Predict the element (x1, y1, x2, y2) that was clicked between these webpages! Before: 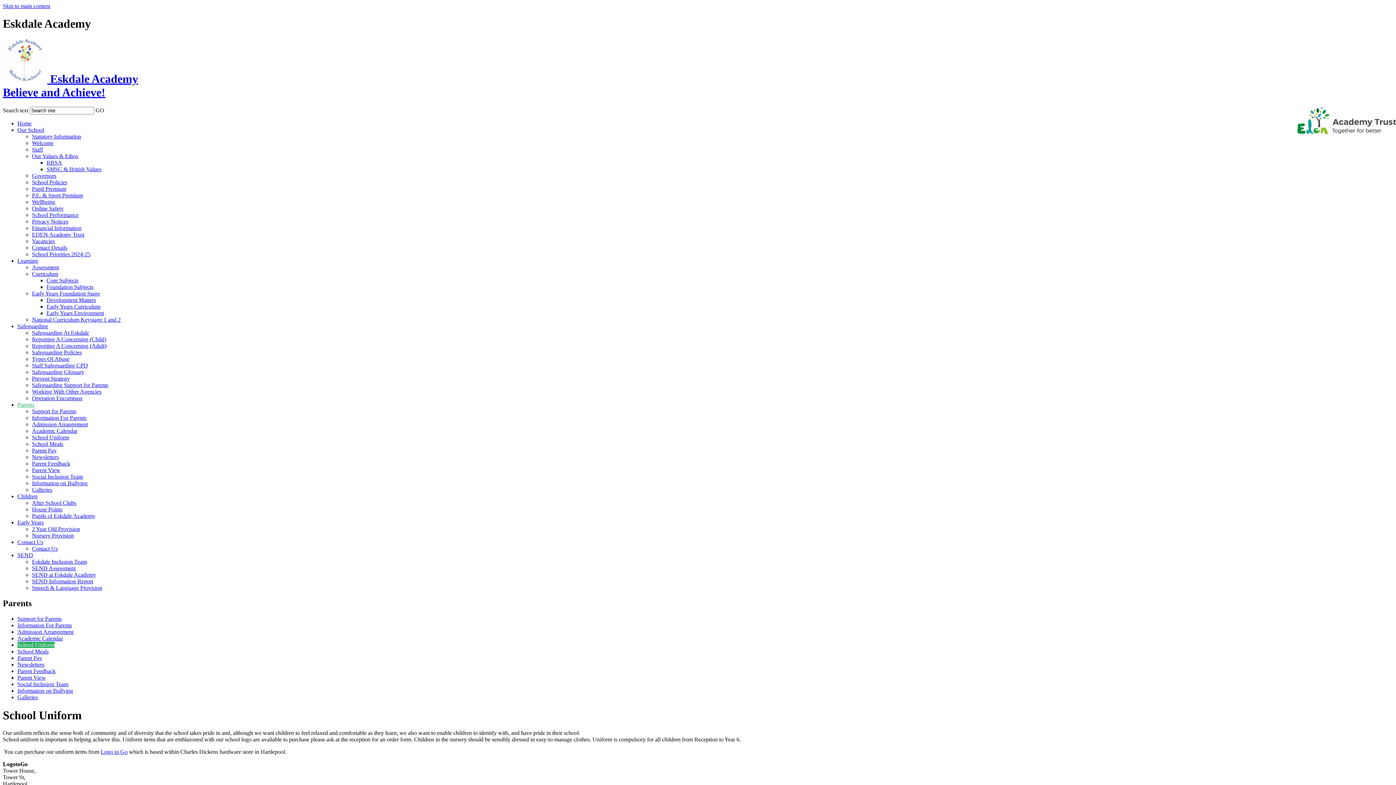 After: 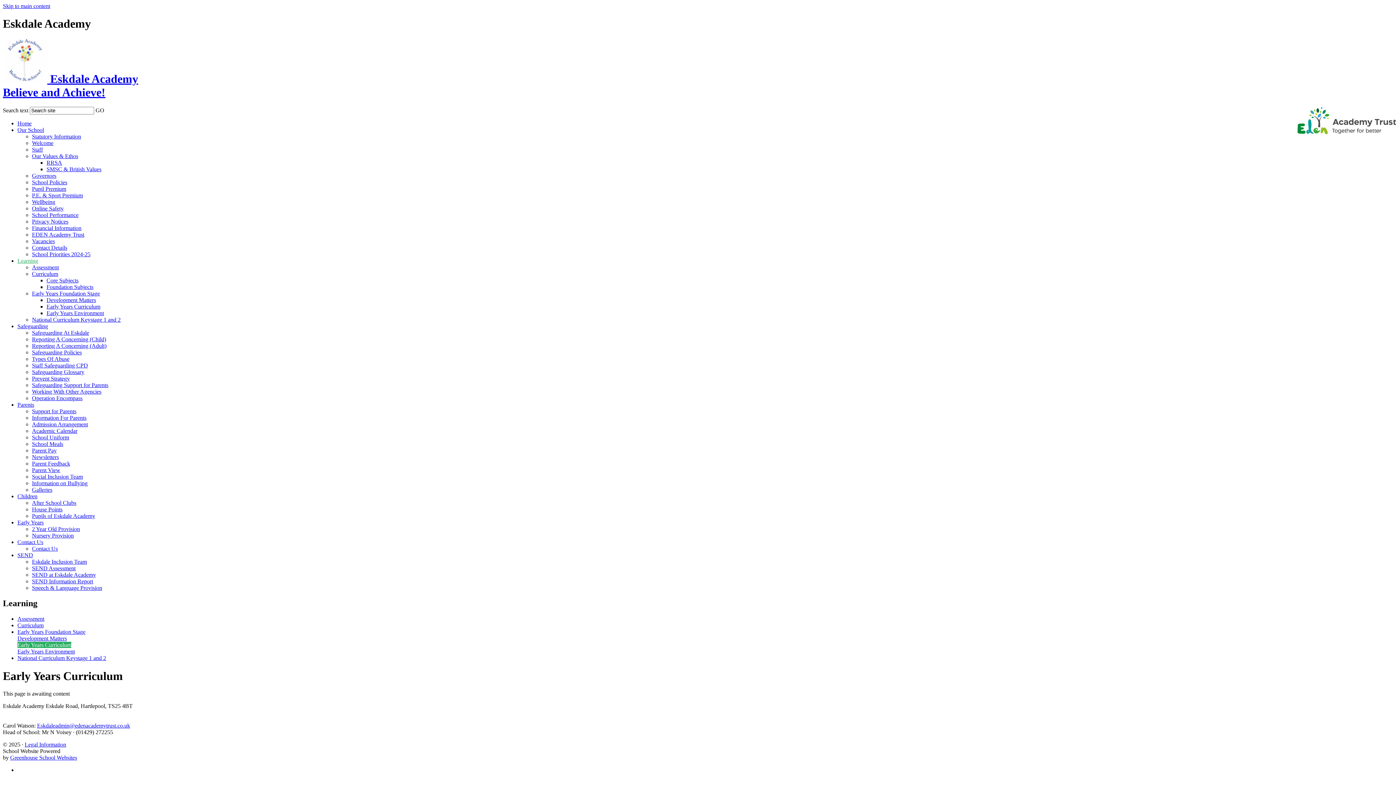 Action: bbox: (46, 303, 100, 309) label: Early Years Curriculum